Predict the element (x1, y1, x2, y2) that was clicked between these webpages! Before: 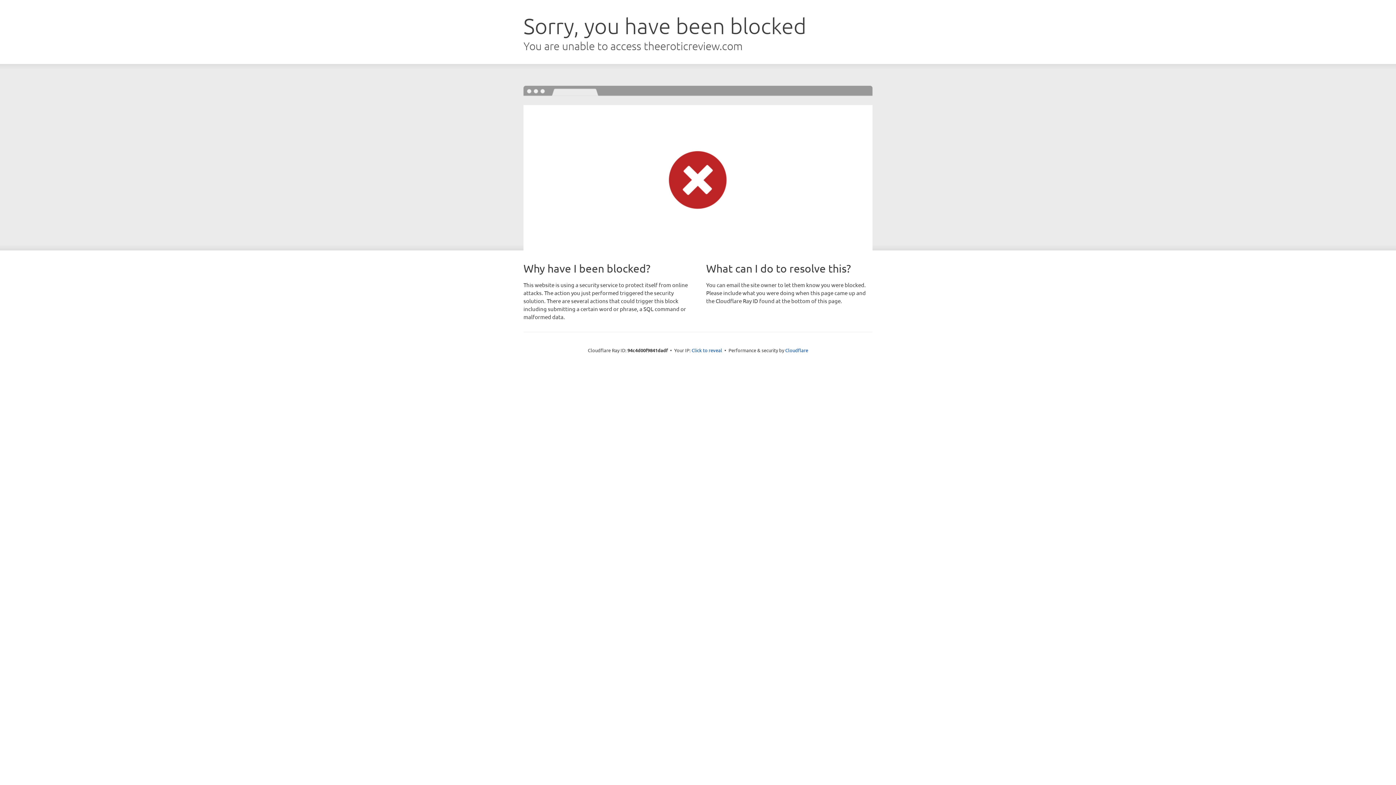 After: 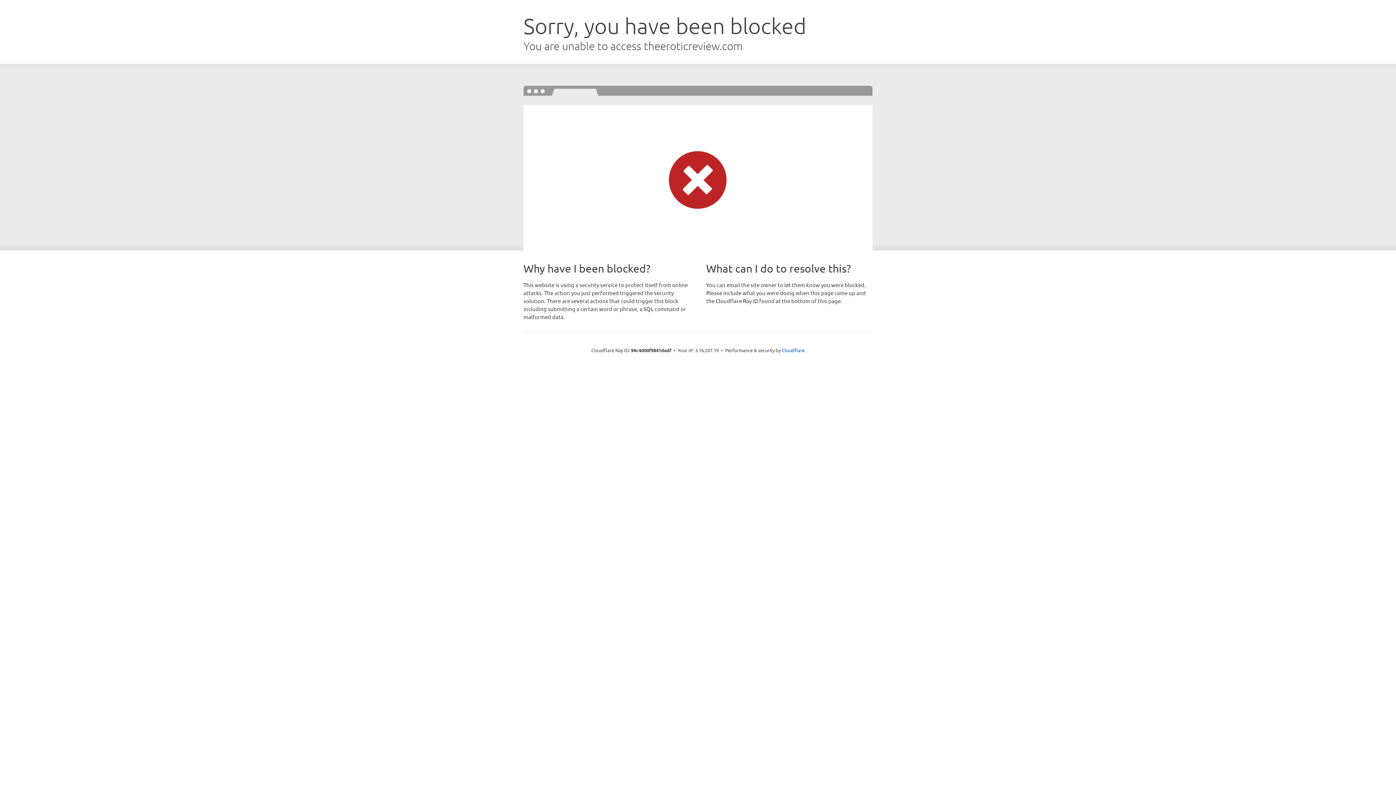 Action: bbox: (691, 346, 722, 353) label: Click to reveal